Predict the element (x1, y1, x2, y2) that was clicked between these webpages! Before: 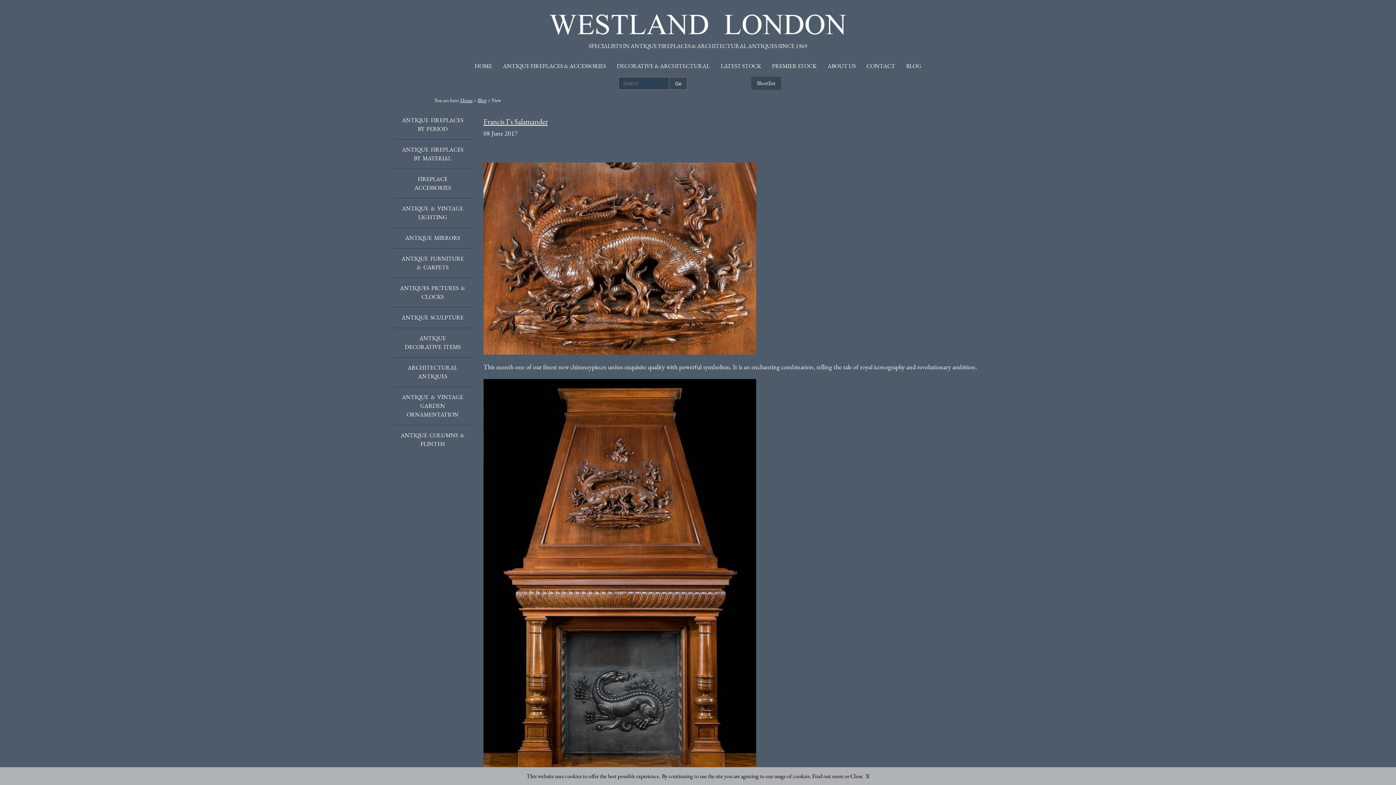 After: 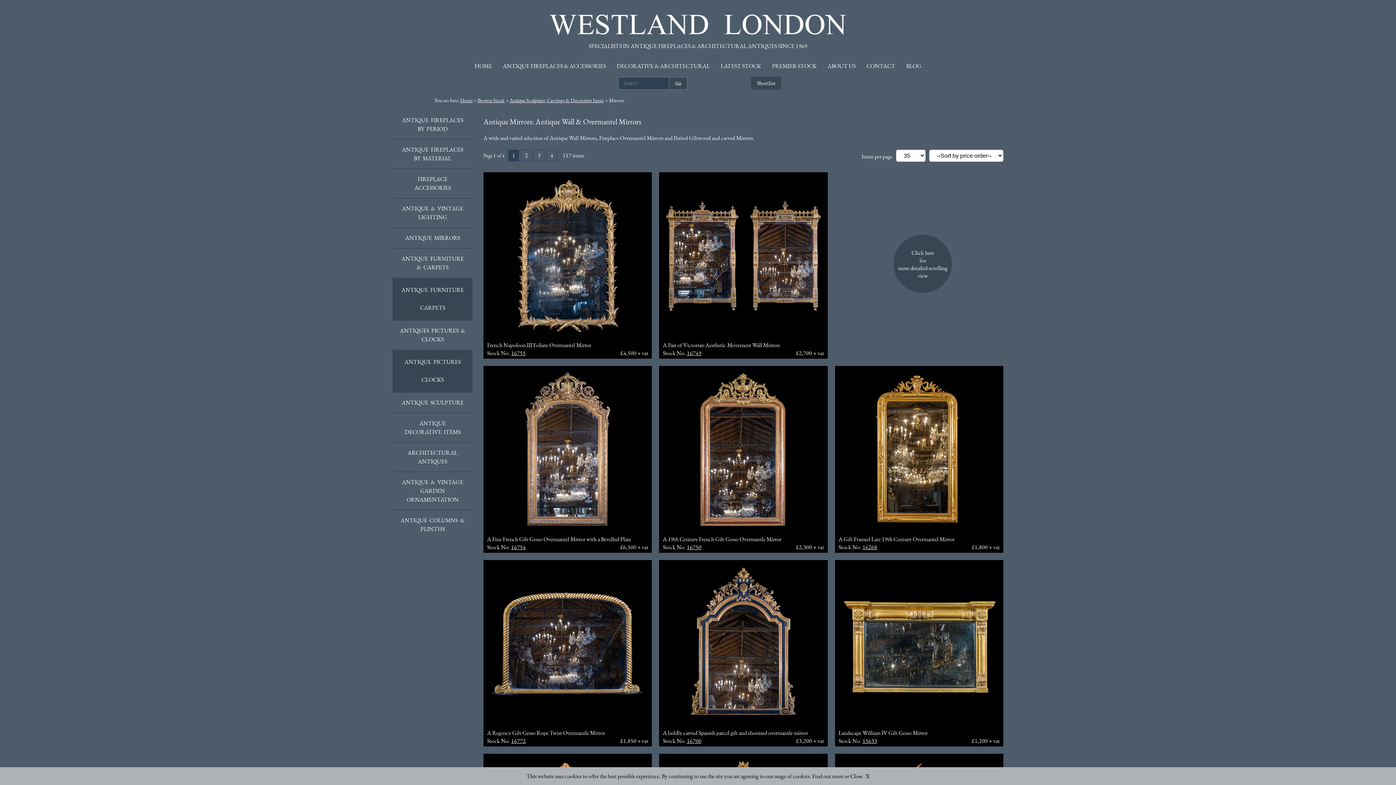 Action: bbox: (392, 228, 472, 248) label: ANTIQUE MIRRORS